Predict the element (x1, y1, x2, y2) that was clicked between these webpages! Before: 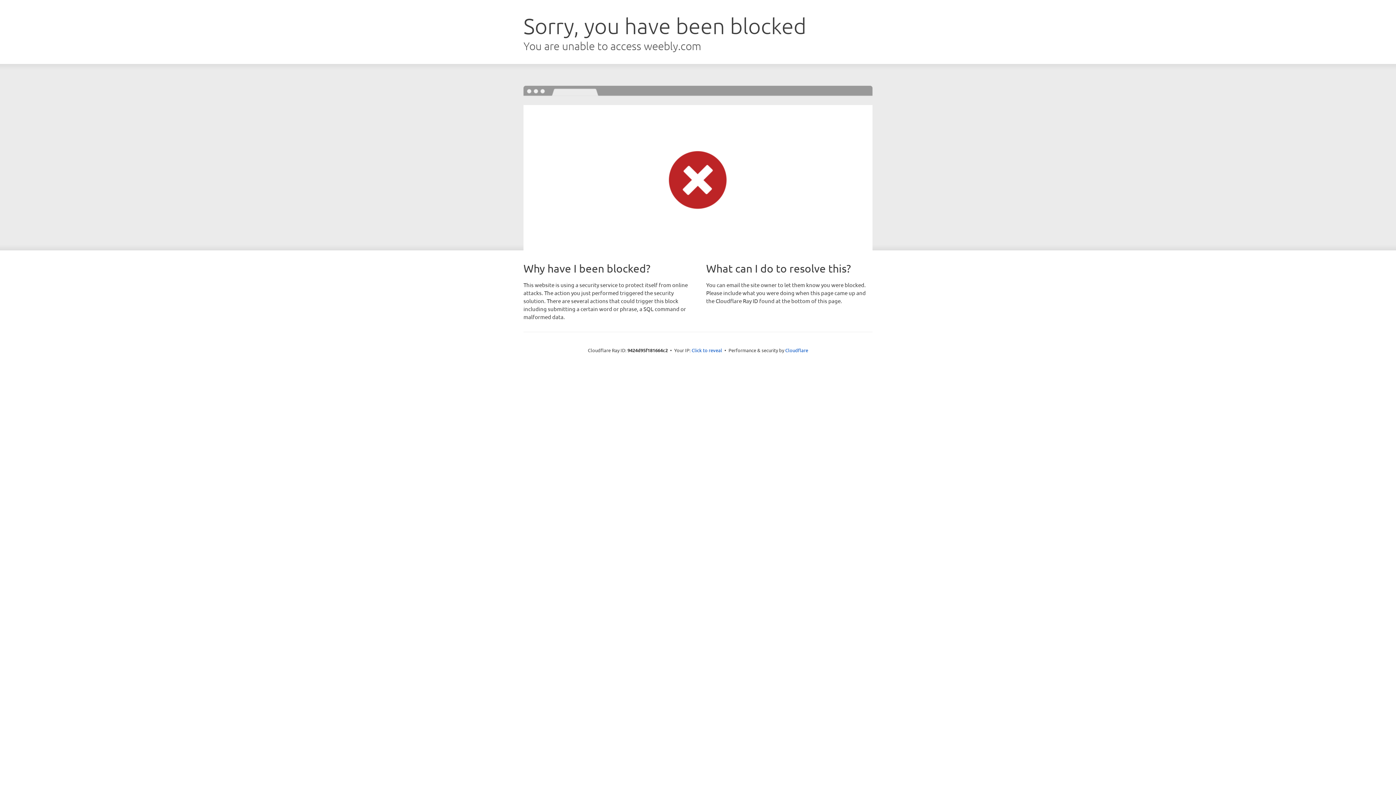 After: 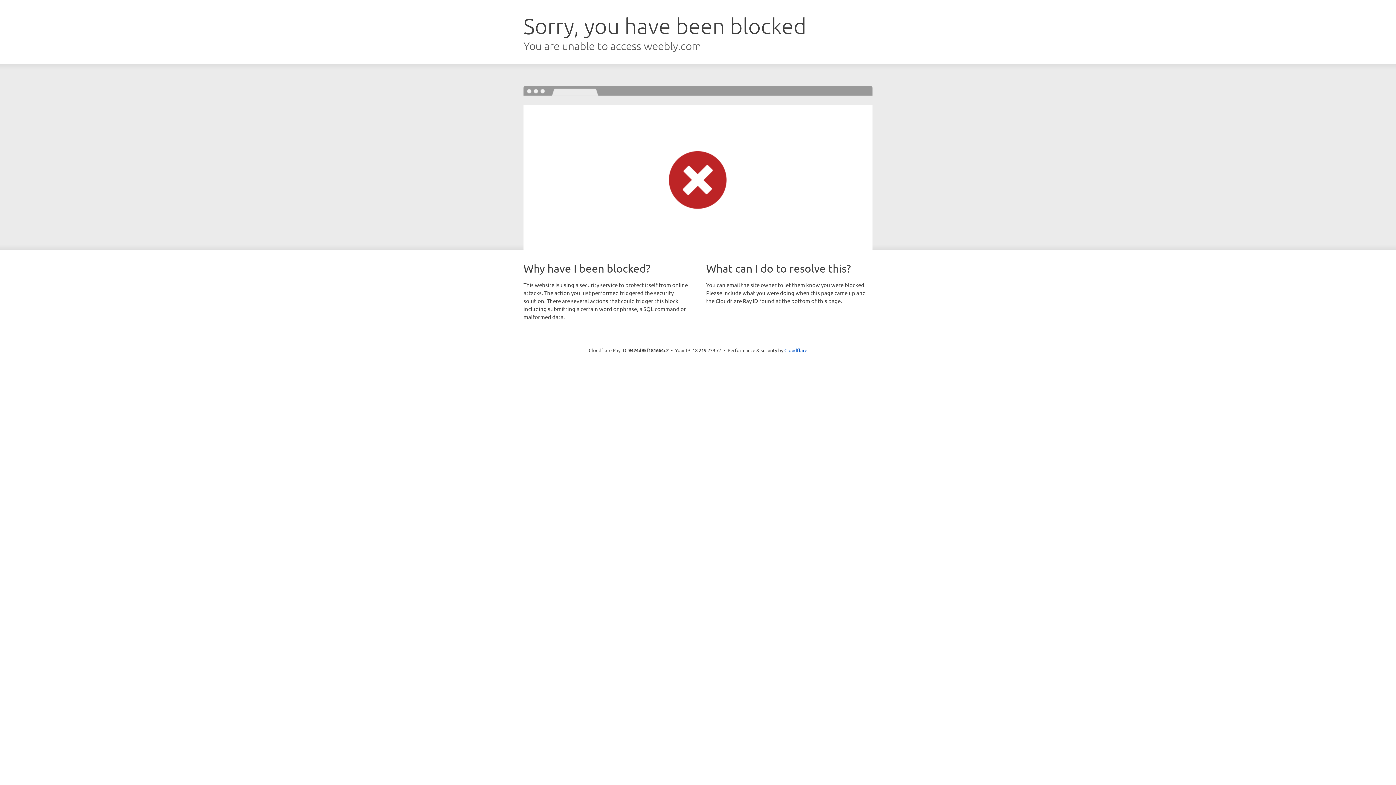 Action: bbox: (691, 346, 722, 353) label: Click to reveal